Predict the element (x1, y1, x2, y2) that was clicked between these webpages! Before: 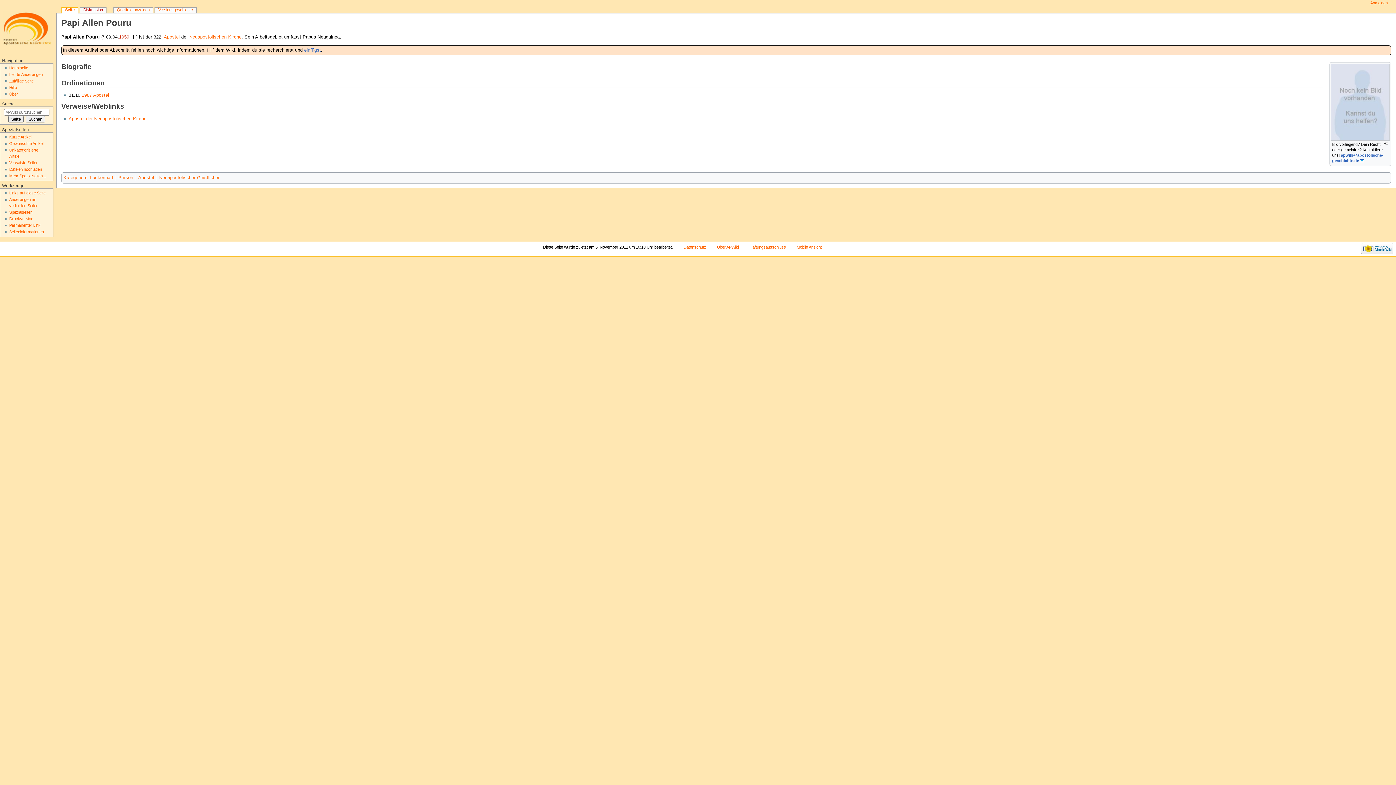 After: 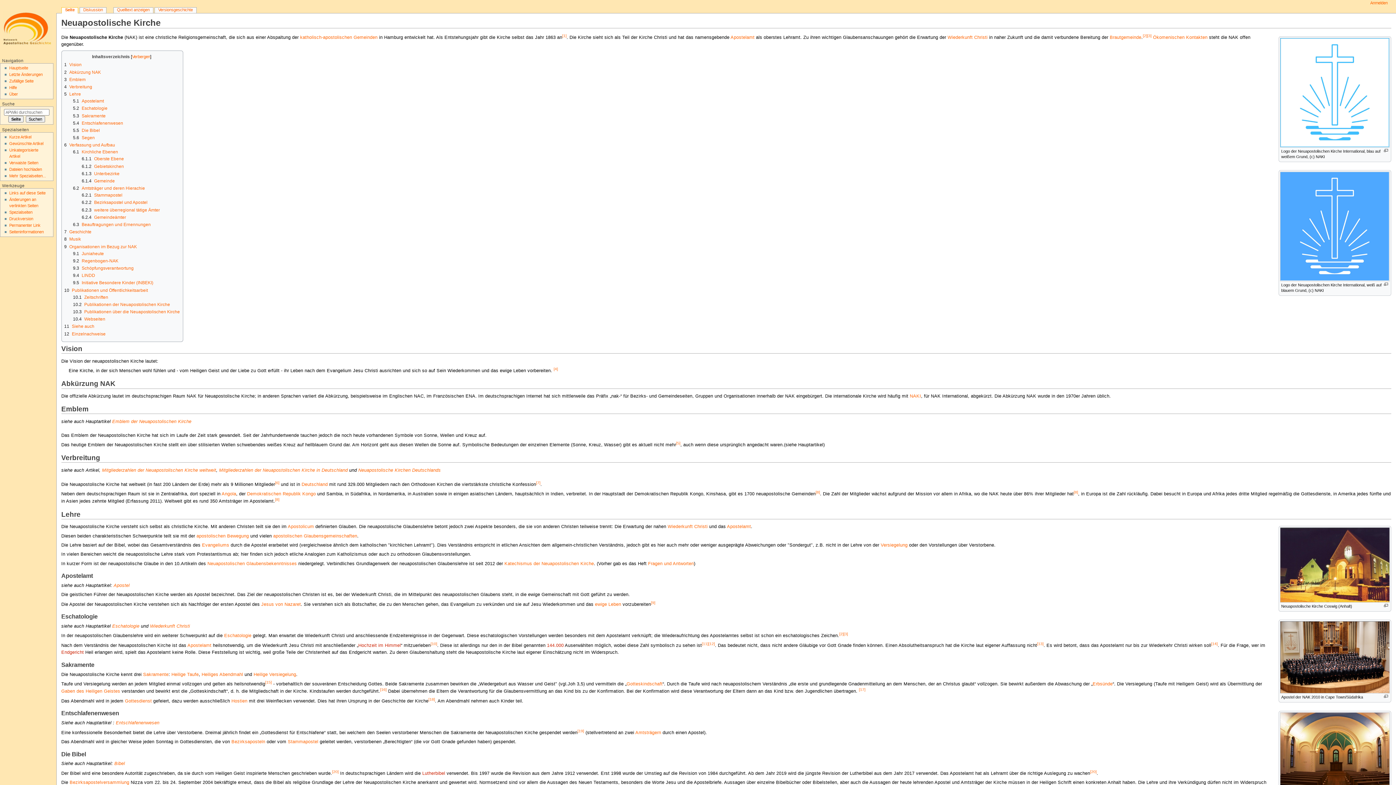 Action: label: Neuapostolischen Kirche bbox: (189, 34, 241, 39)